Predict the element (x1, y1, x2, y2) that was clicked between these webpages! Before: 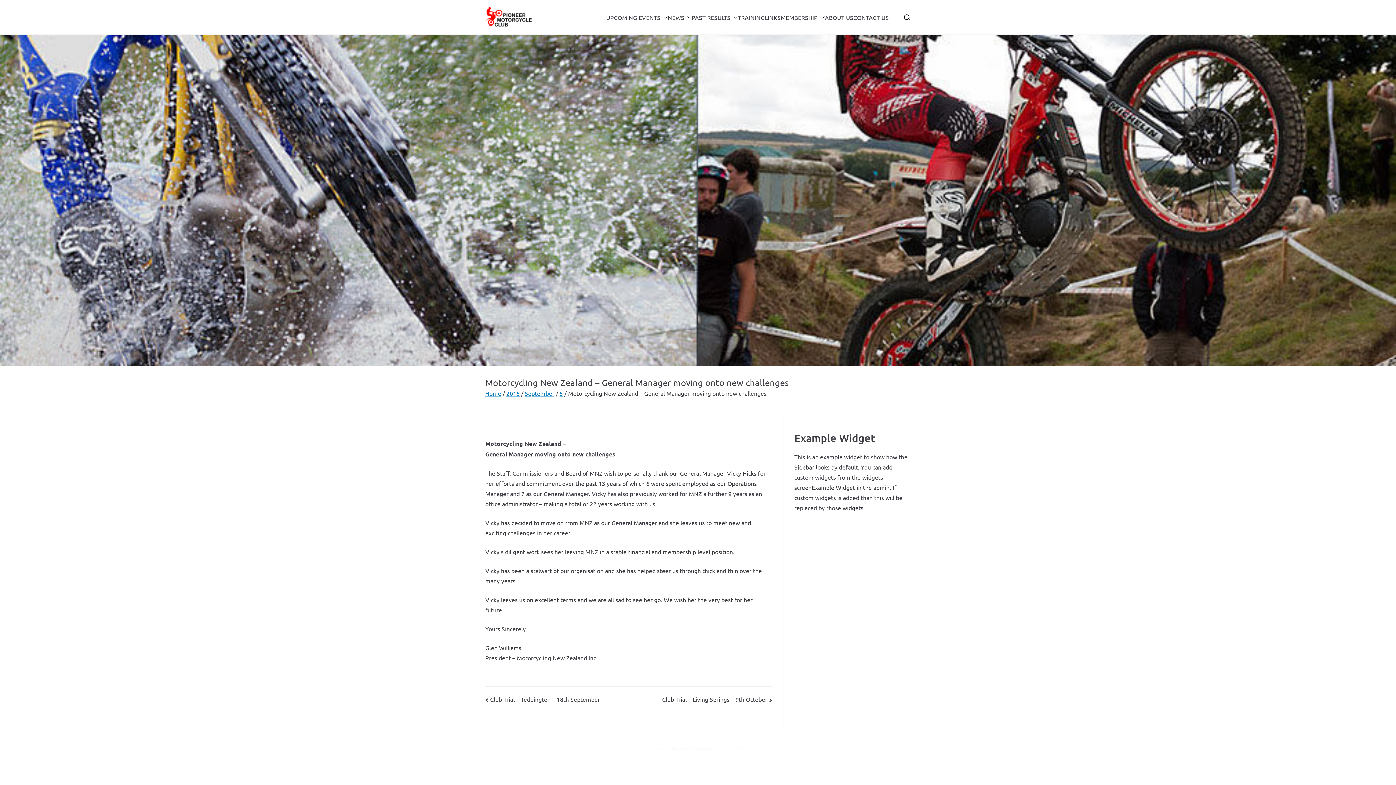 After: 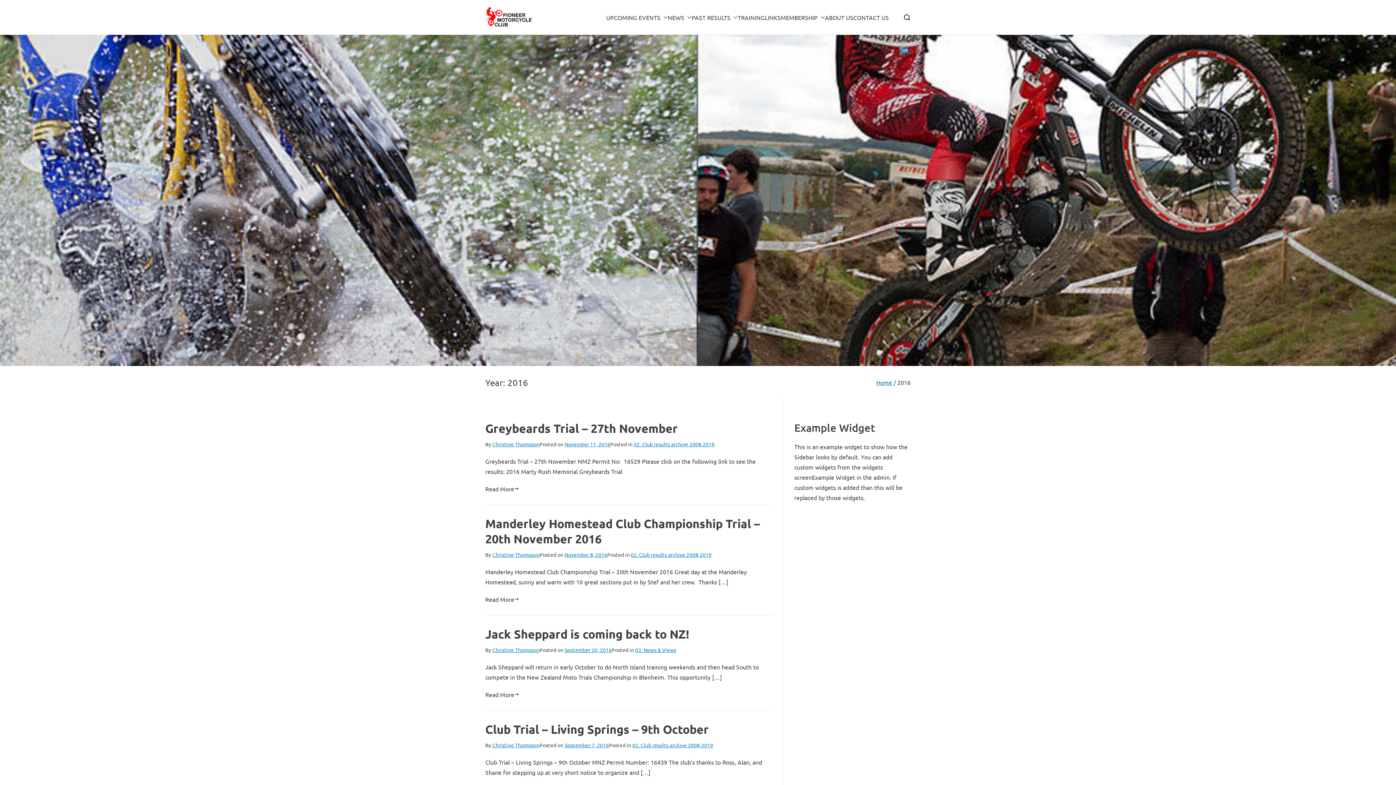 Action: bbox: (506, 389, 519, 396) label: 2016